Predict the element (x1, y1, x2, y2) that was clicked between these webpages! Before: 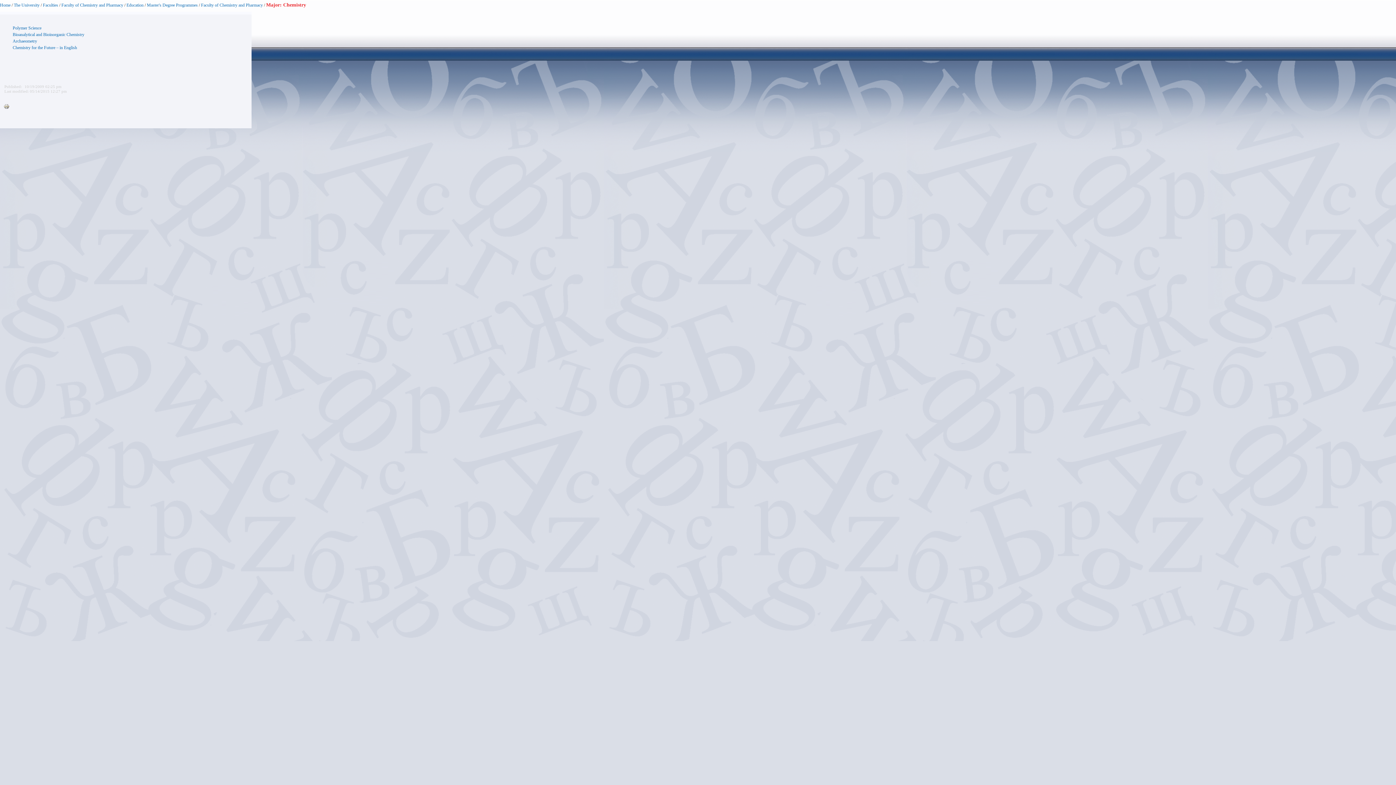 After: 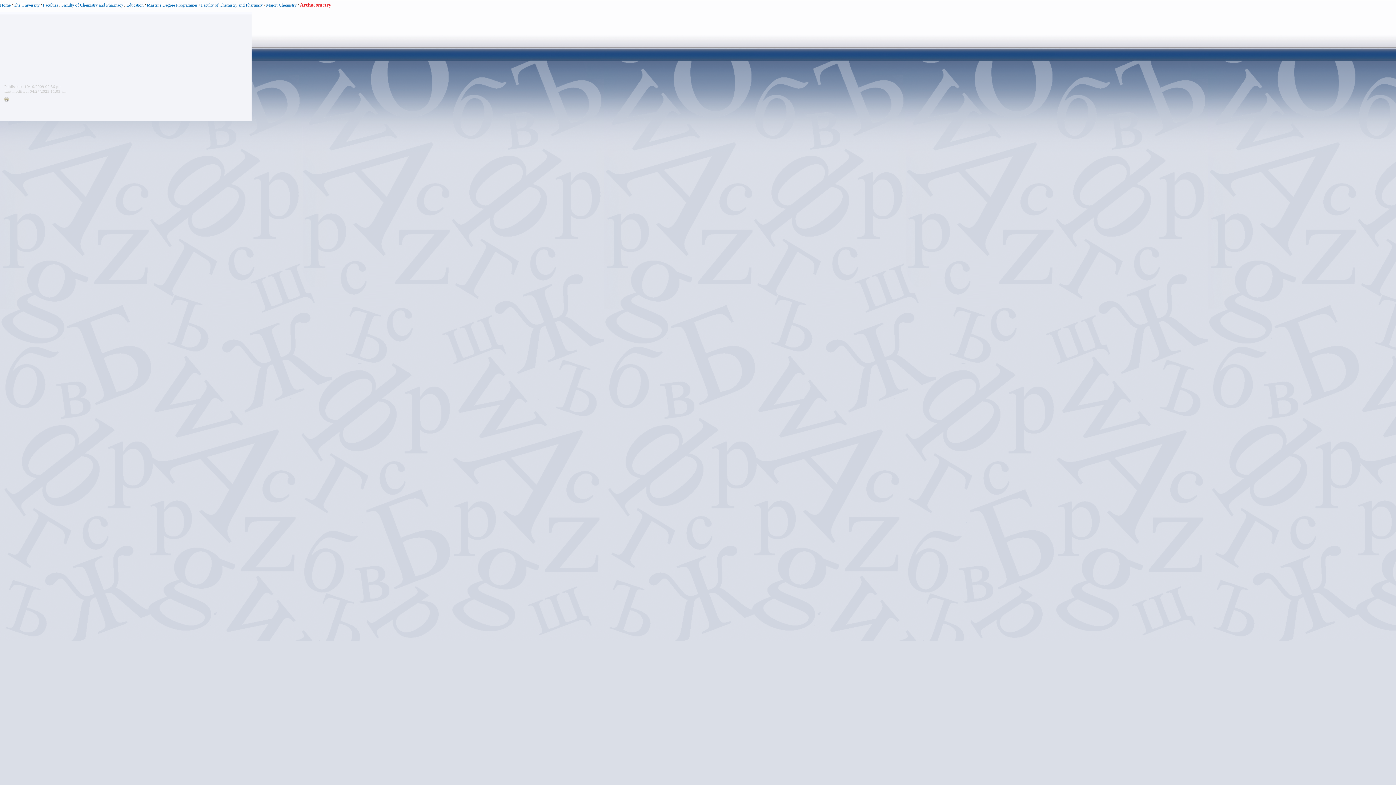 Action: bbox: (12, 38, 37, 43) label: Archaeometry